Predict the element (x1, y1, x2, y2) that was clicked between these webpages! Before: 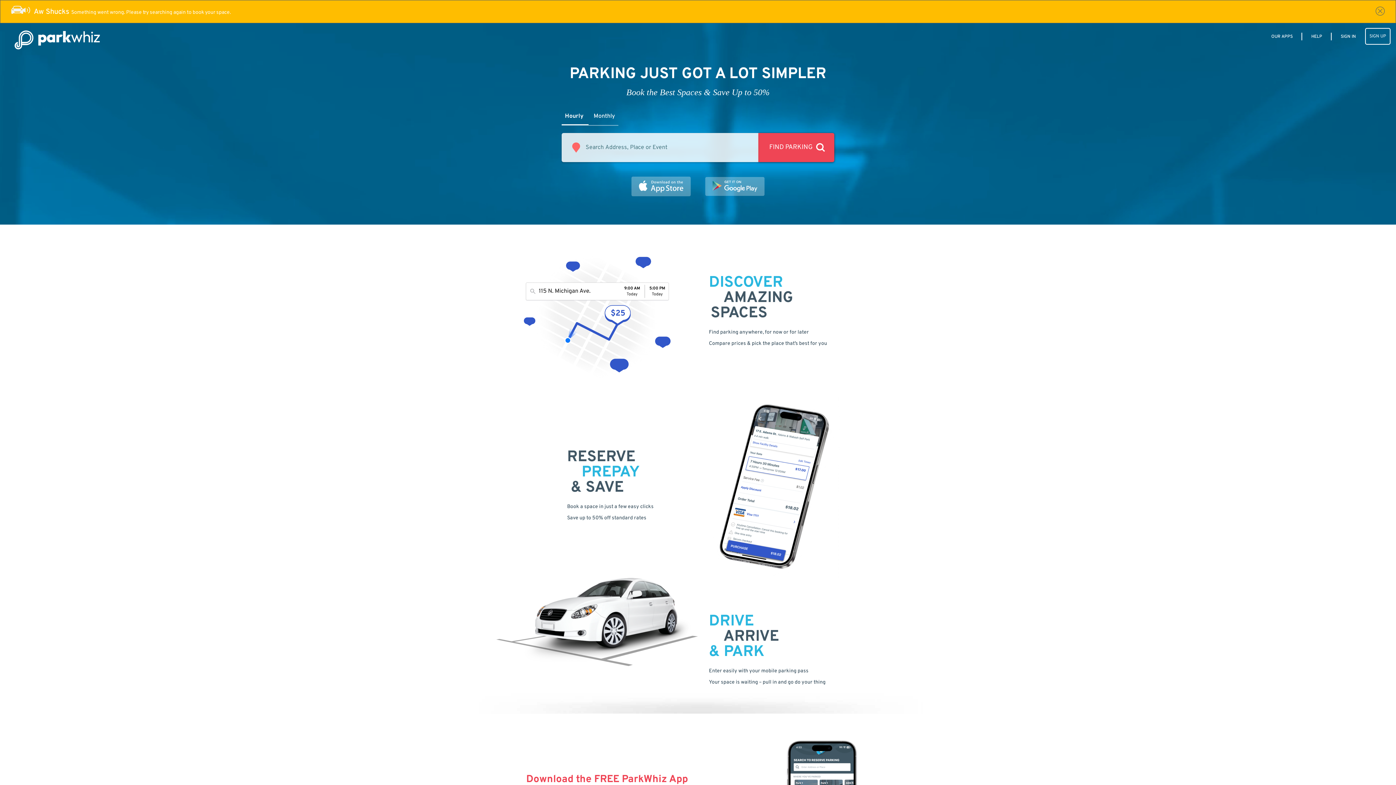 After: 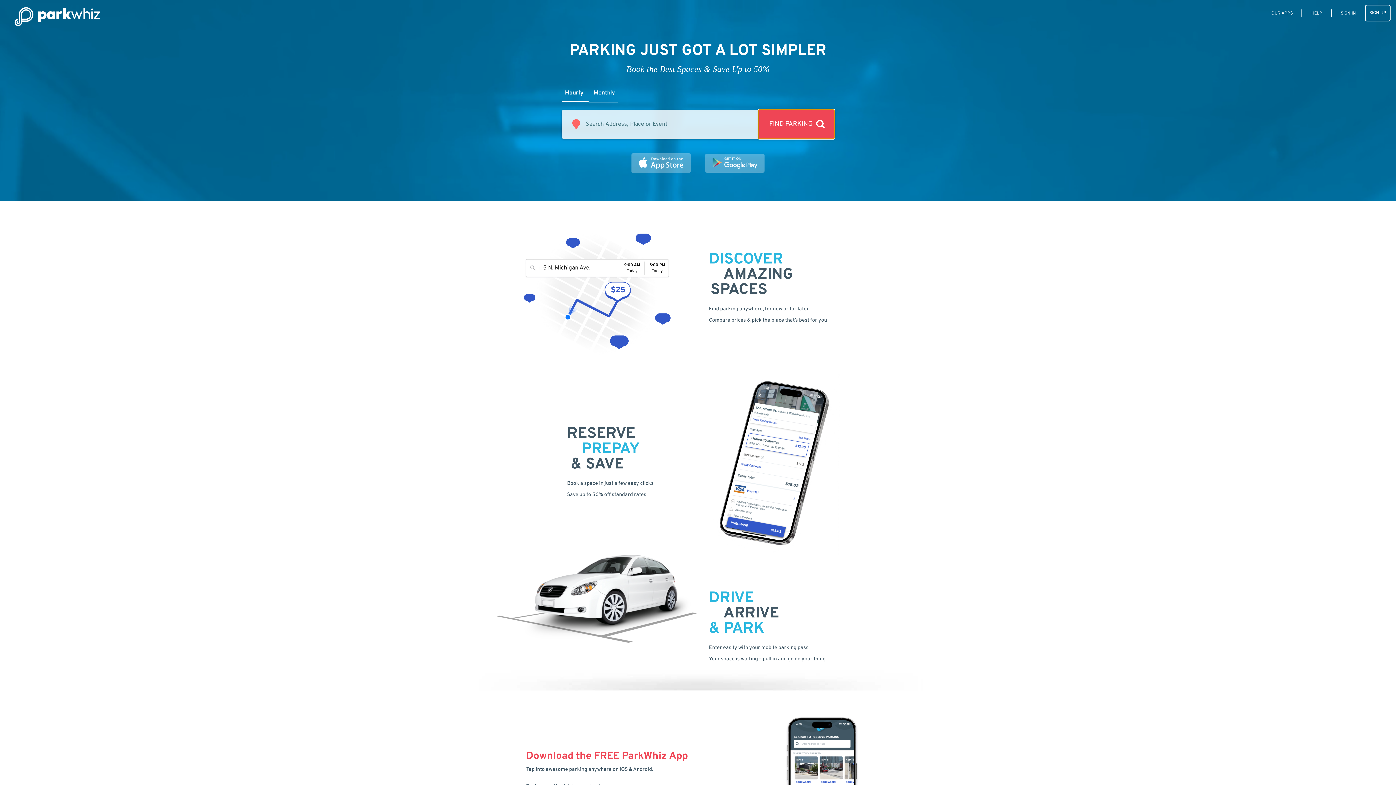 Action: bbox: (758, 133, 834, 162) label: FIND PARKING